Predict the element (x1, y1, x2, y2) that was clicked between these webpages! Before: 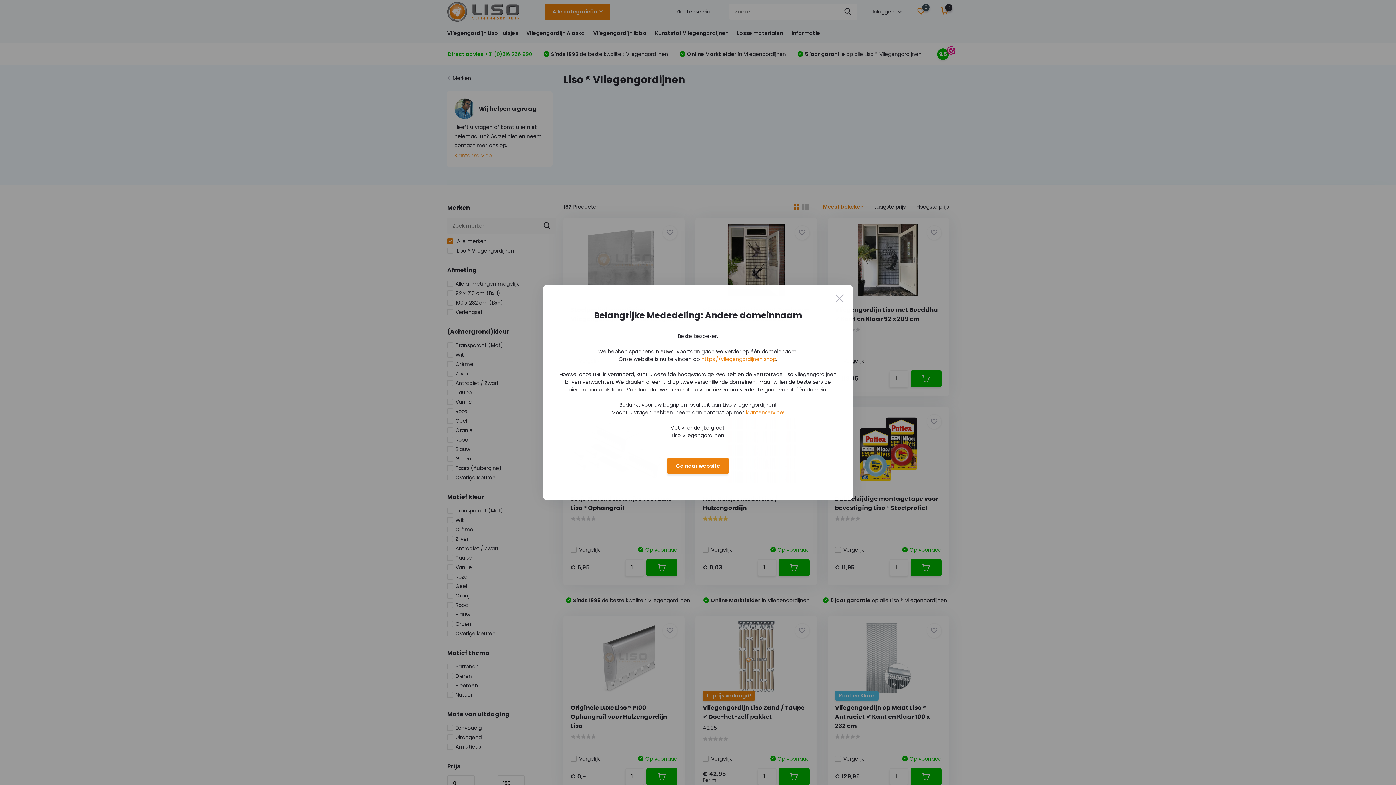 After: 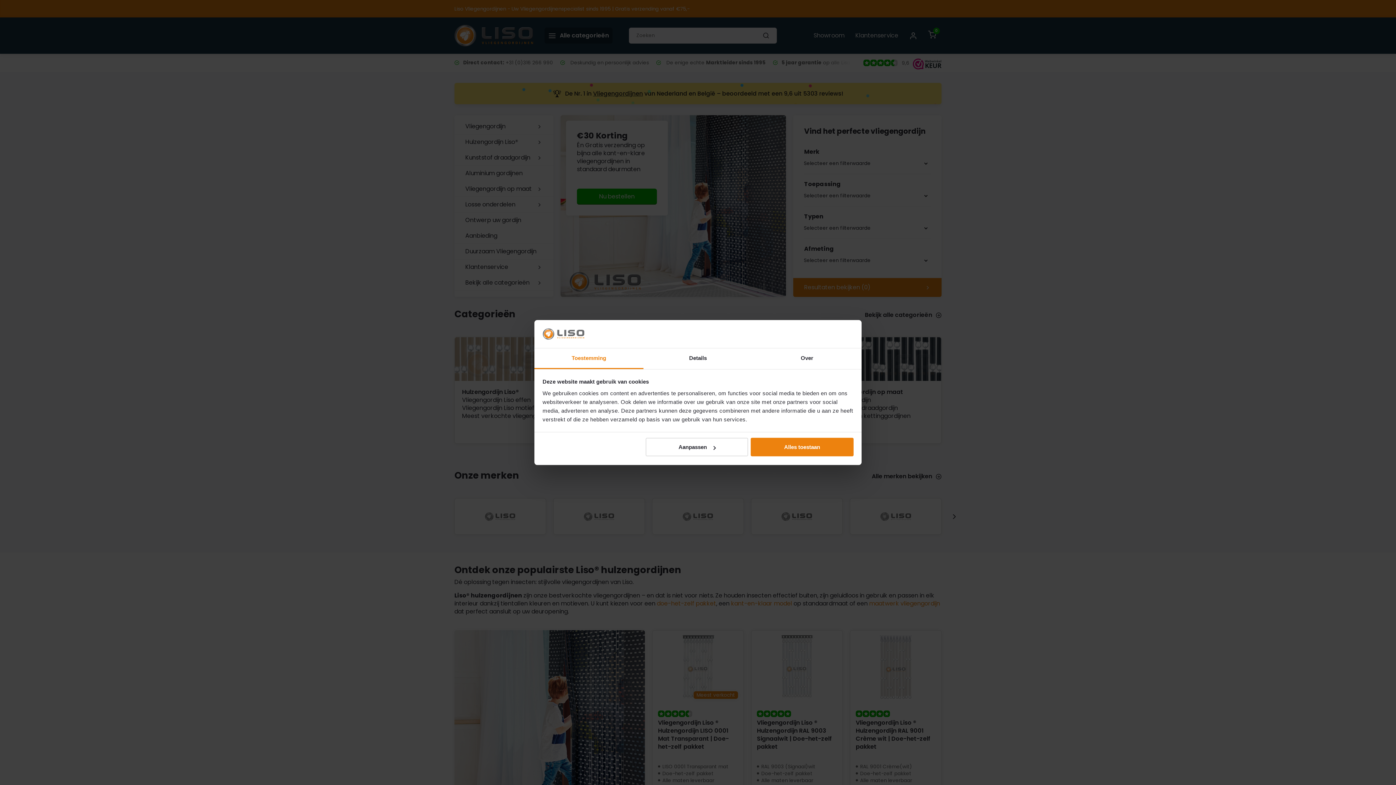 Action: bbox: (667, 457, 728, 474) label: Ga naar website